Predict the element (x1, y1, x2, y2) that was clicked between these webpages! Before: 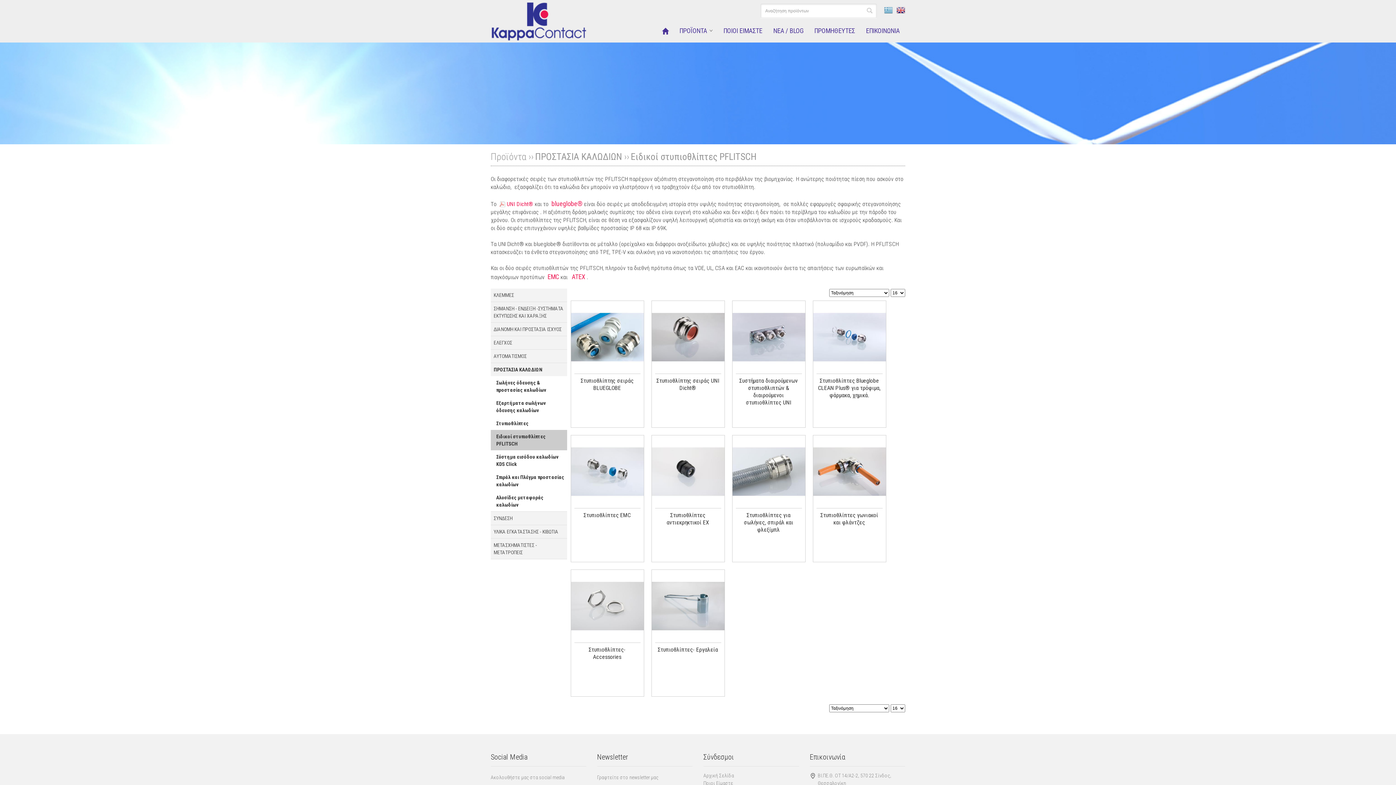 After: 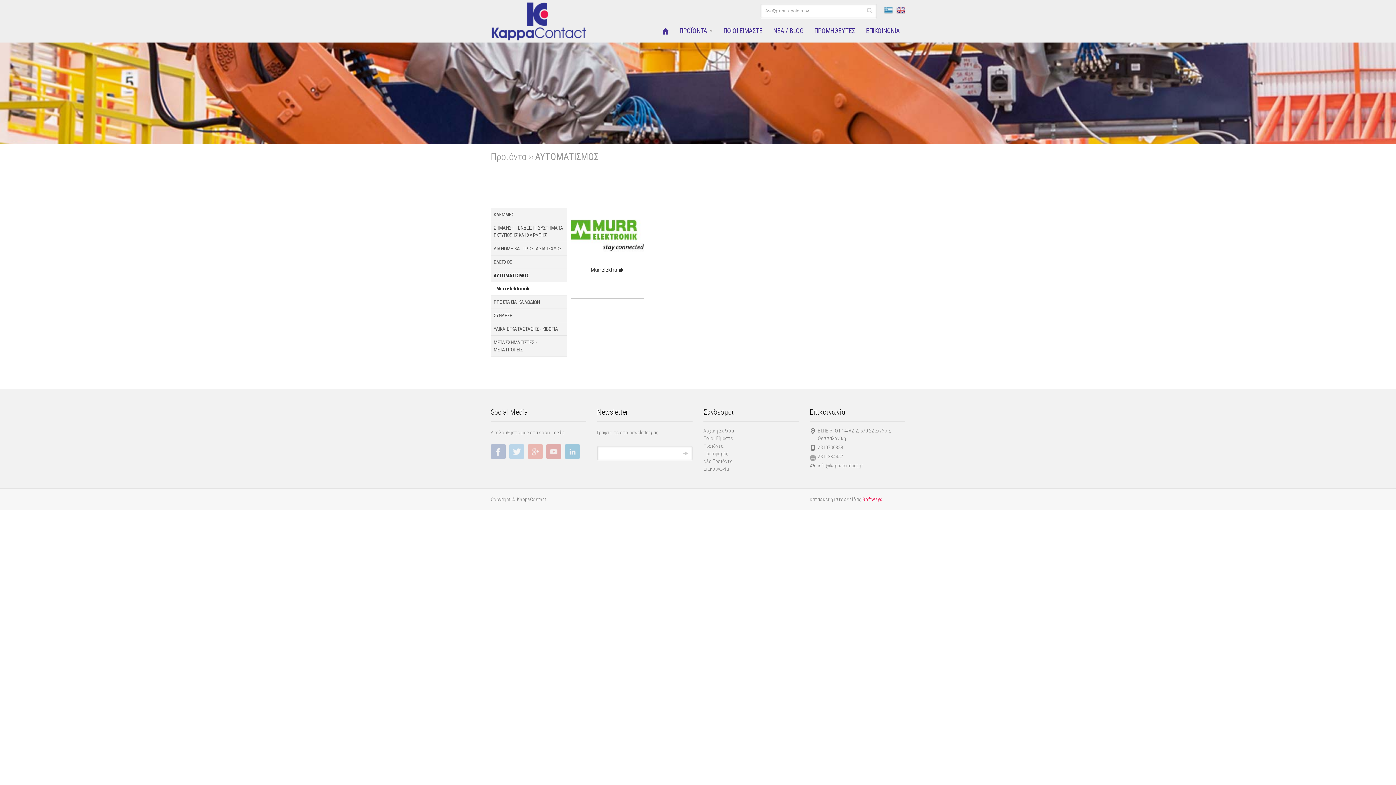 Action: label: ΑΥΤΟΜΑΤΙΣΜΟΣ bbox: (490, 349, 567, 362)